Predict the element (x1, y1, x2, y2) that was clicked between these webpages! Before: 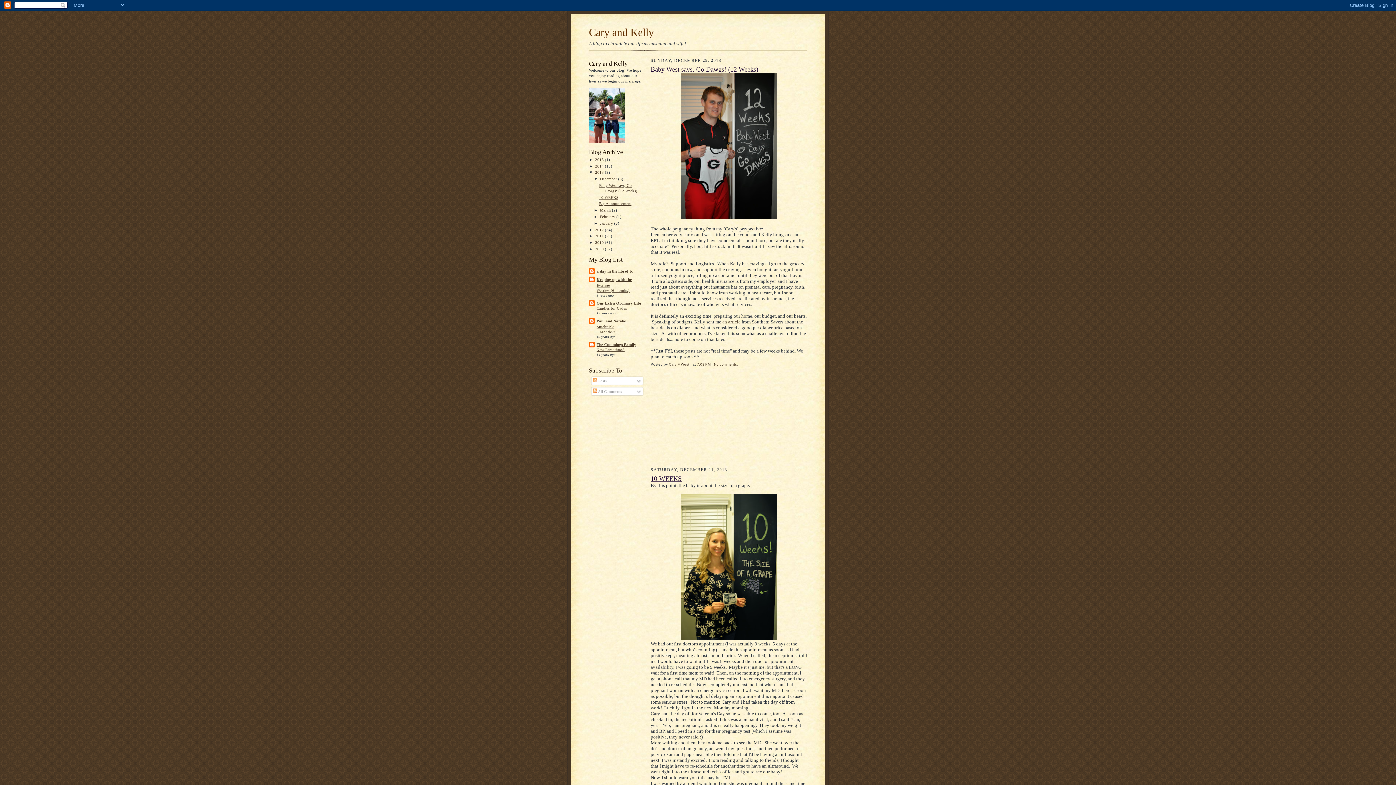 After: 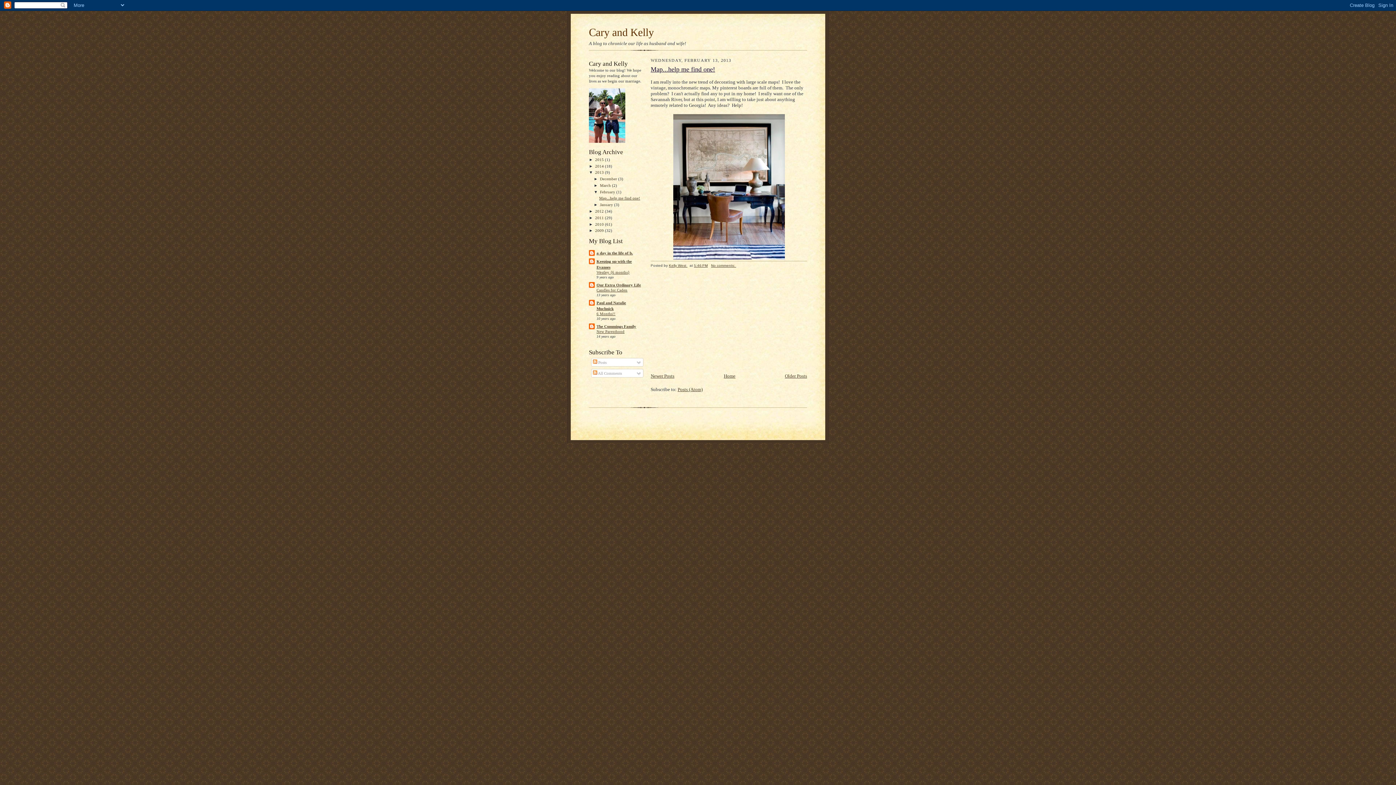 Action: label: February  bbox: (600, 214, 616, 218)